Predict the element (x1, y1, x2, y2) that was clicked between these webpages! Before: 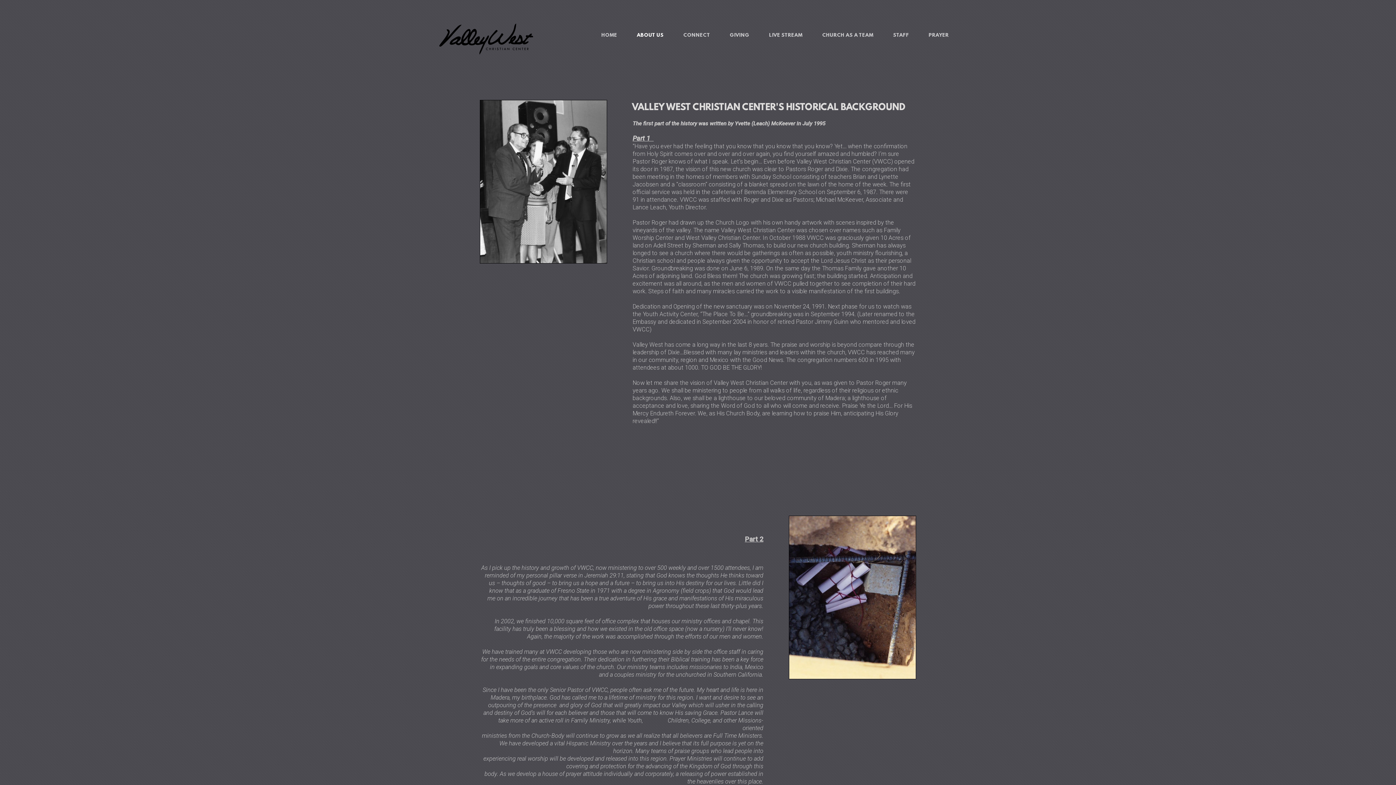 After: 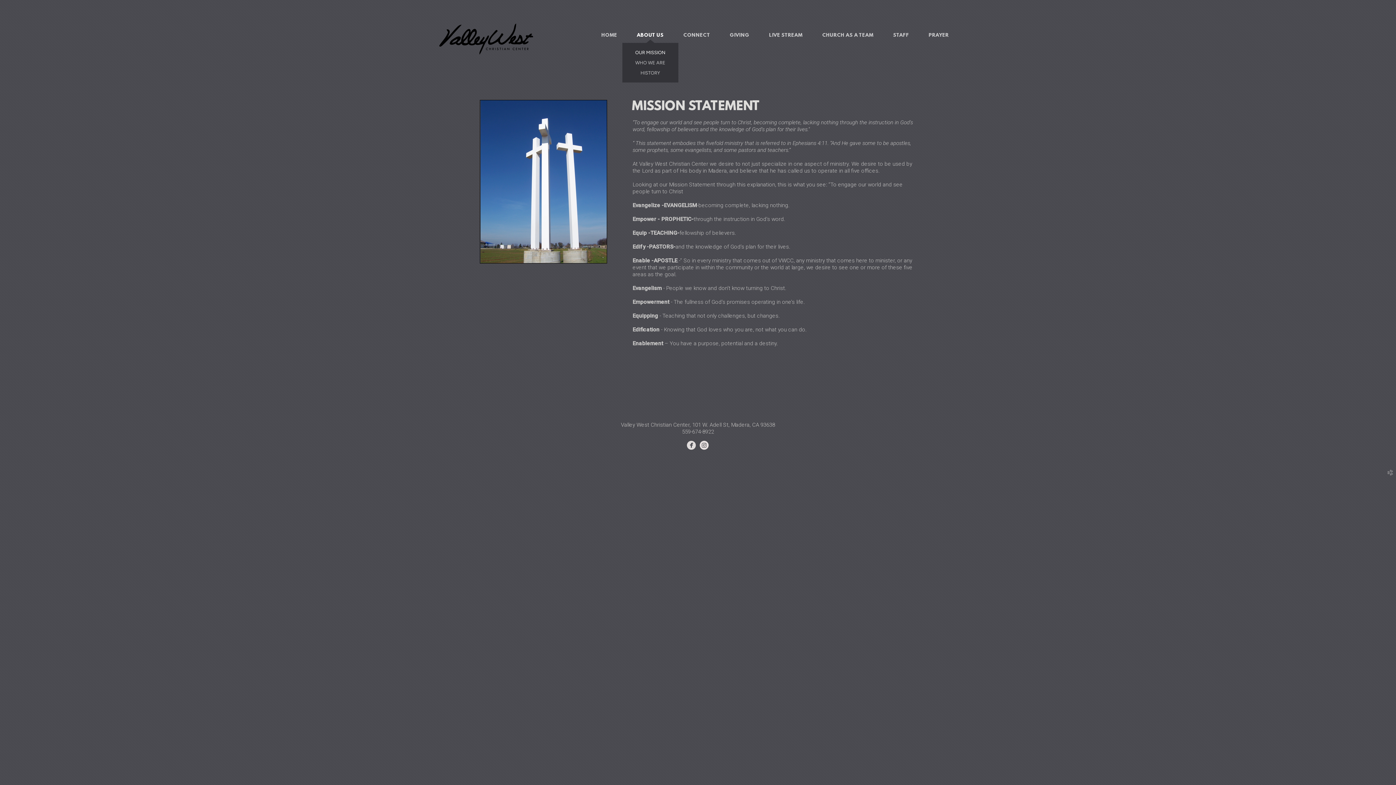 Action: label: ABOUT US bbox: (627, 27, 673, 43)